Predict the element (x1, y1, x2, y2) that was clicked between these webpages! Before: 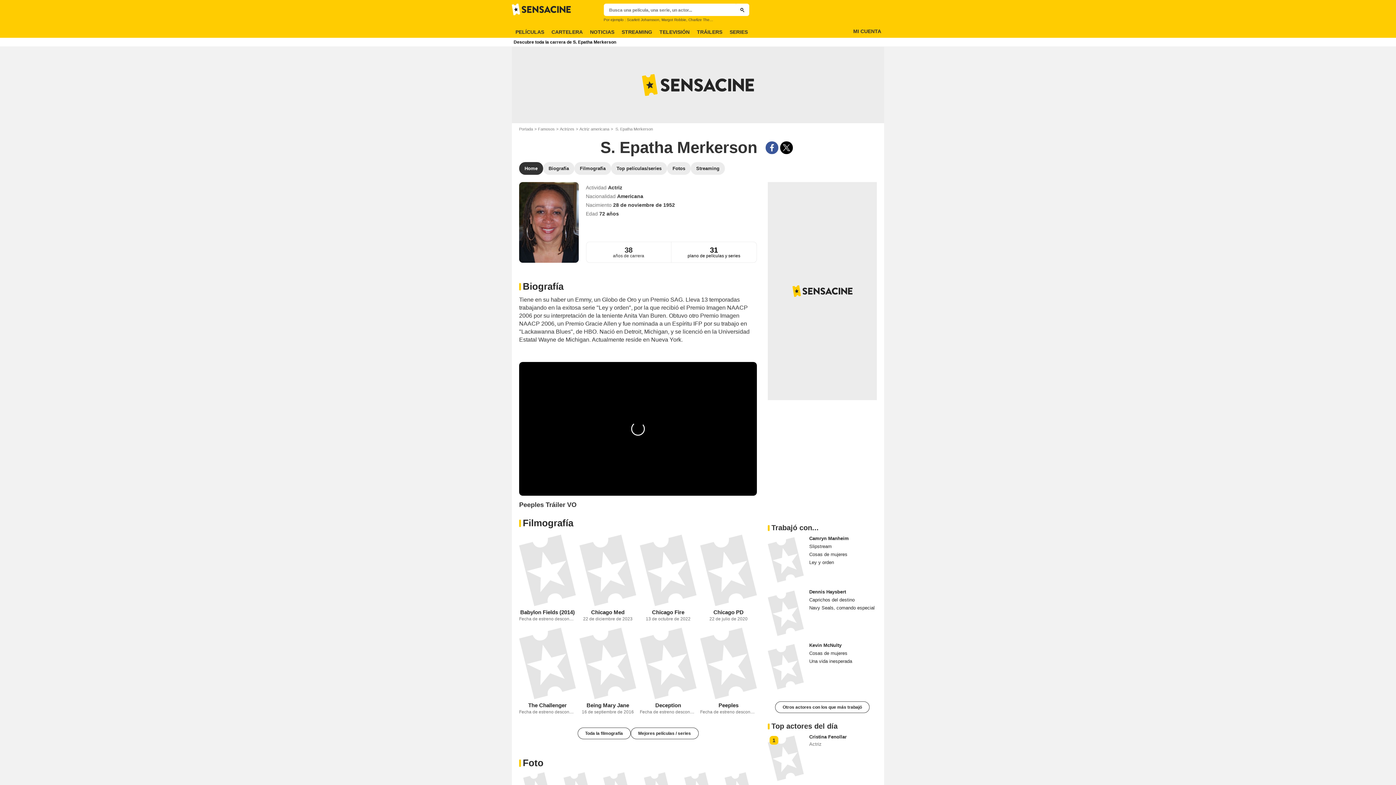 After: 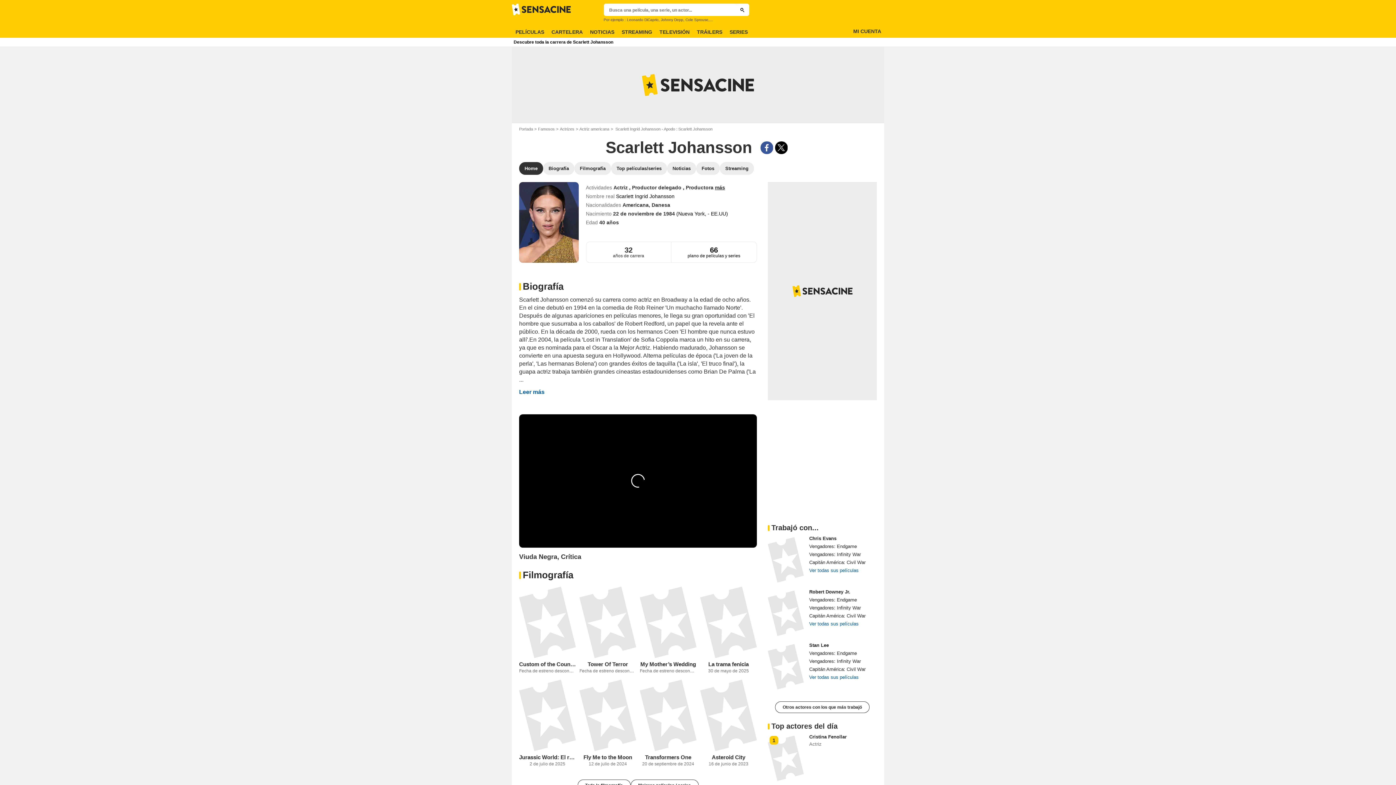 Action: label: Scarlett Johansson bbox: (627, 17, 659, 21)